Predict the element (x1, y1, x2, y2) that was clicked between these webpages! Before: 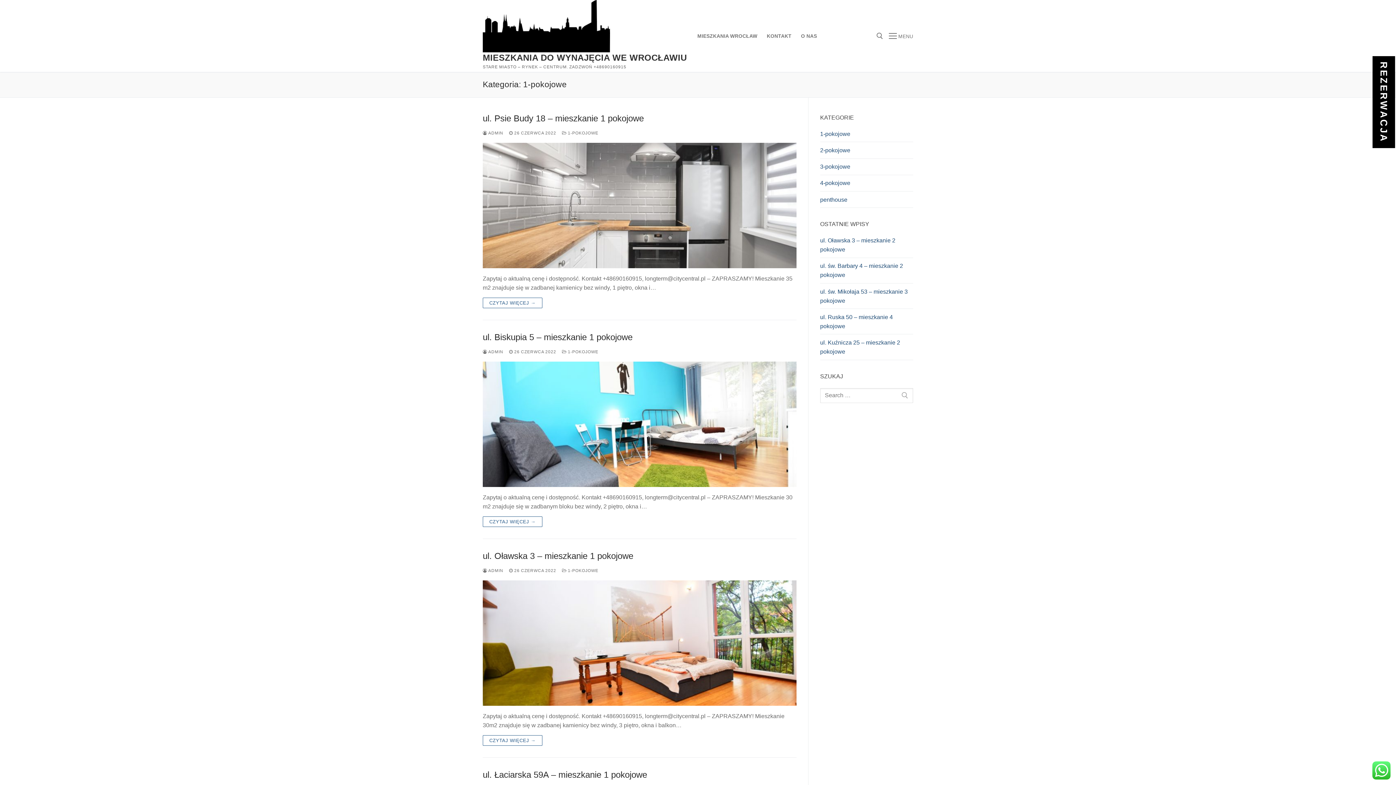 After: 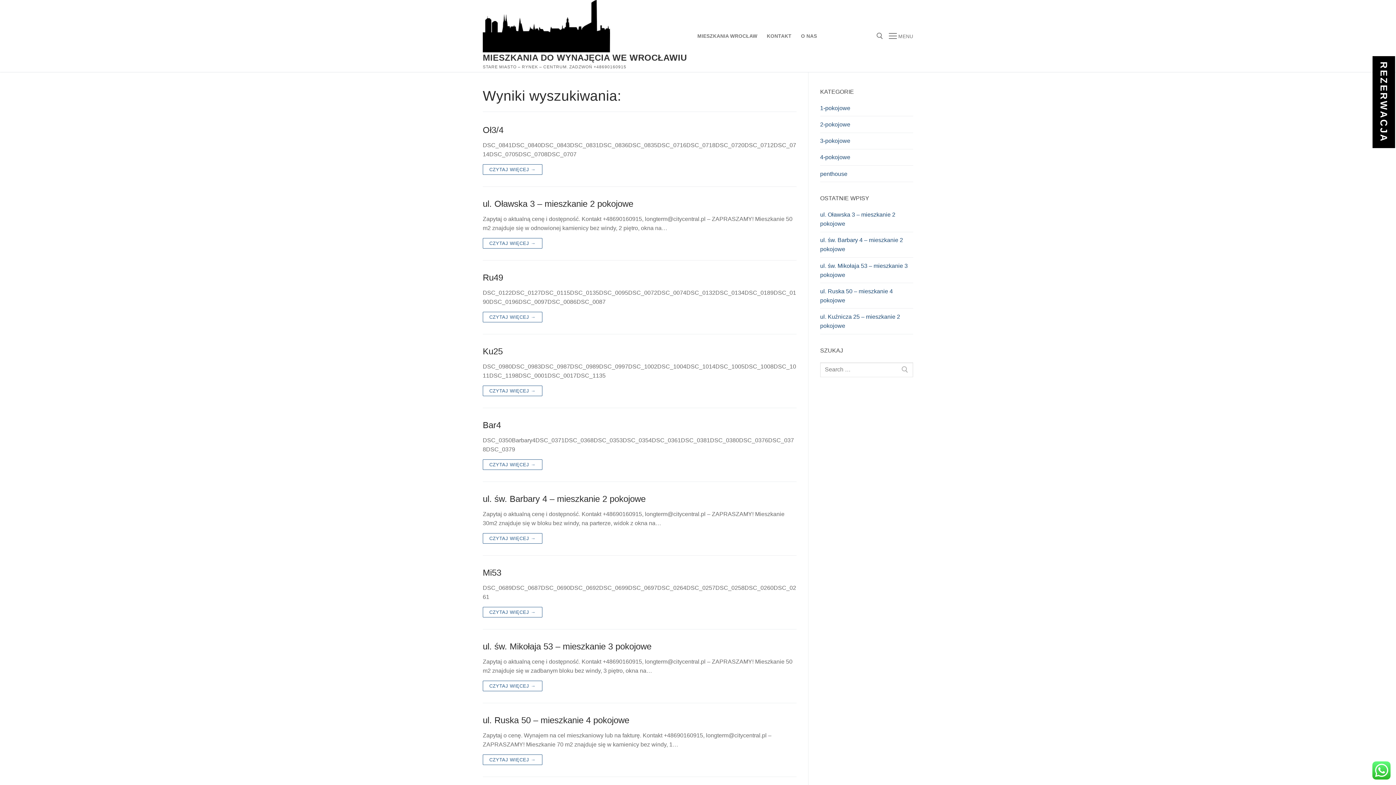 Action: bbox: (896, 388, 913, 403)